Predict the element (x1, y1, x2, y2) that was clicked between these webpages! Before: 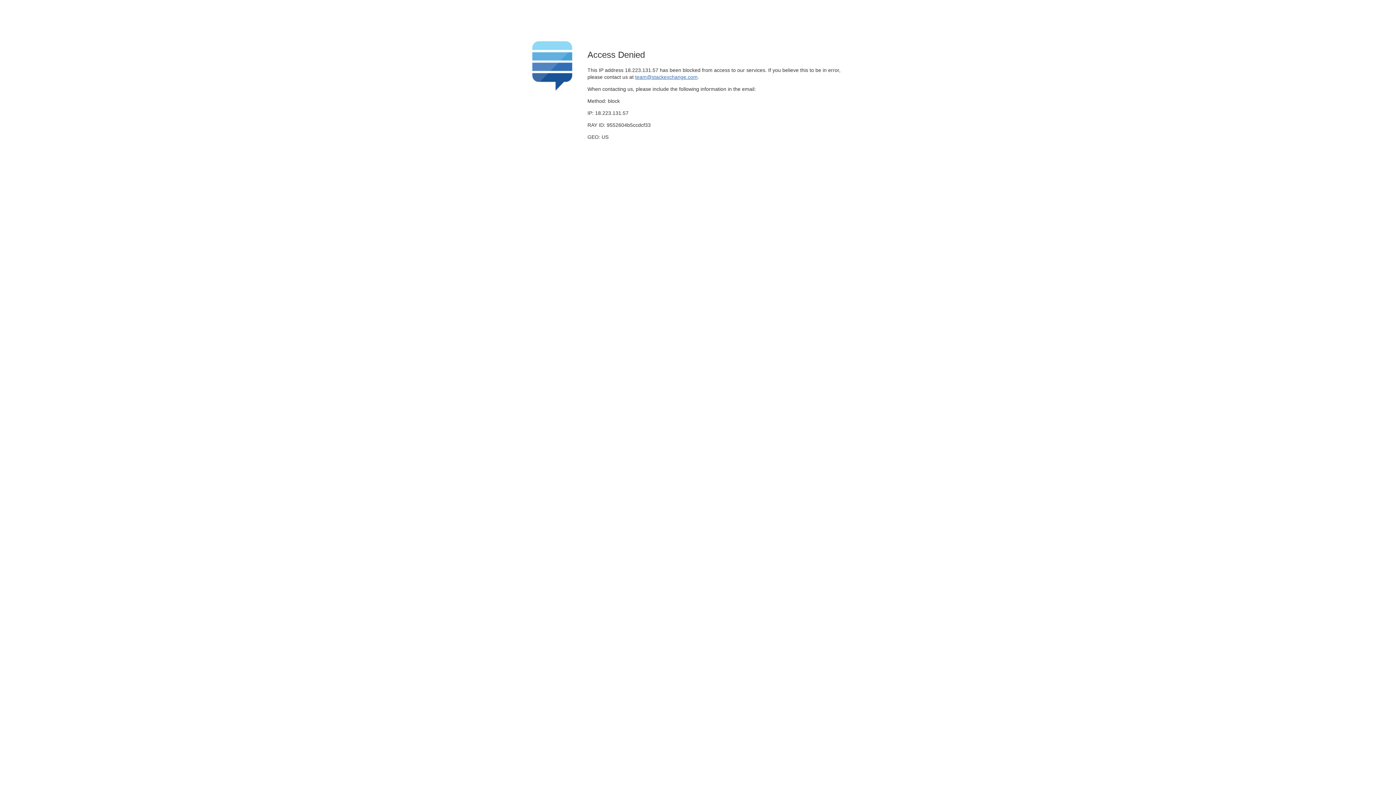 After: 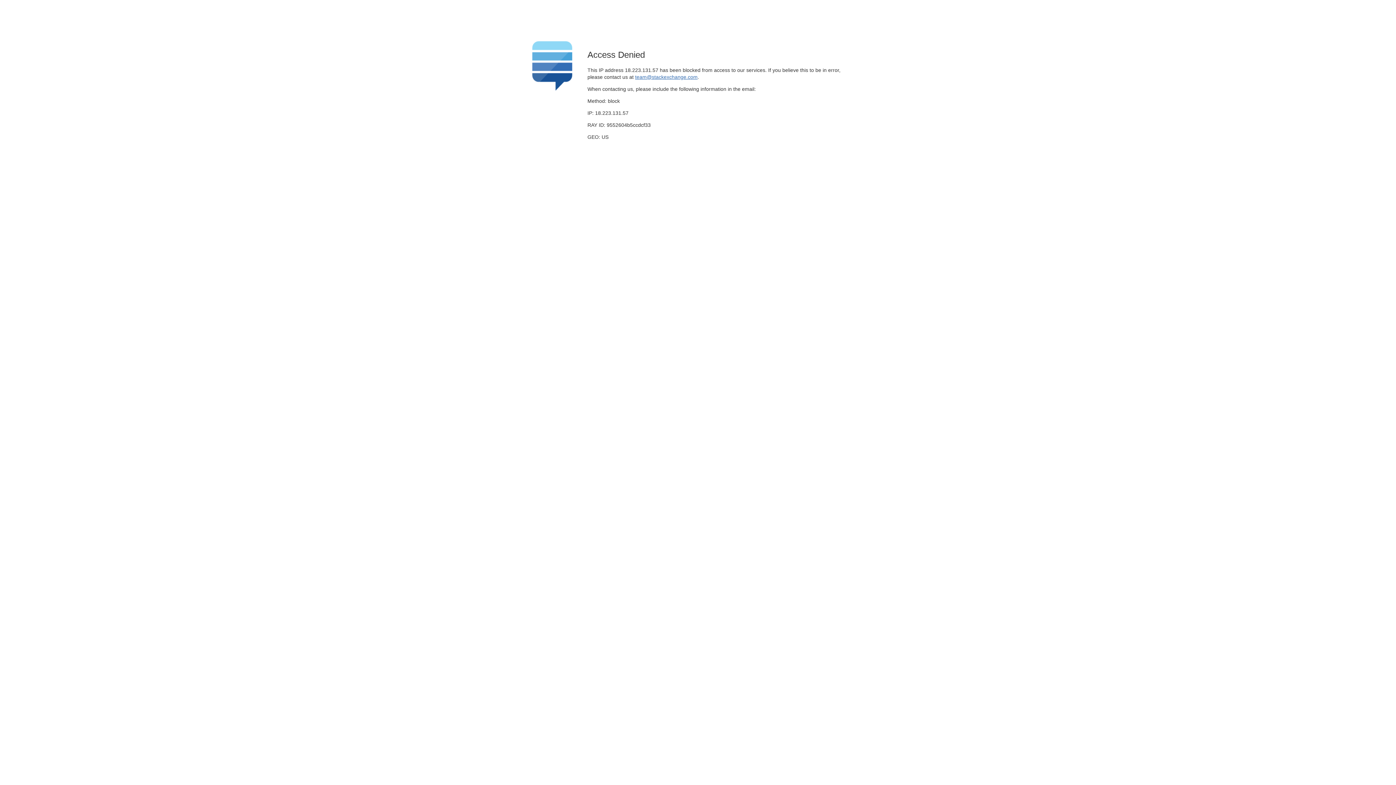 Action: bbox: (635, 74, 697, 79) label: team@stackexchange.com